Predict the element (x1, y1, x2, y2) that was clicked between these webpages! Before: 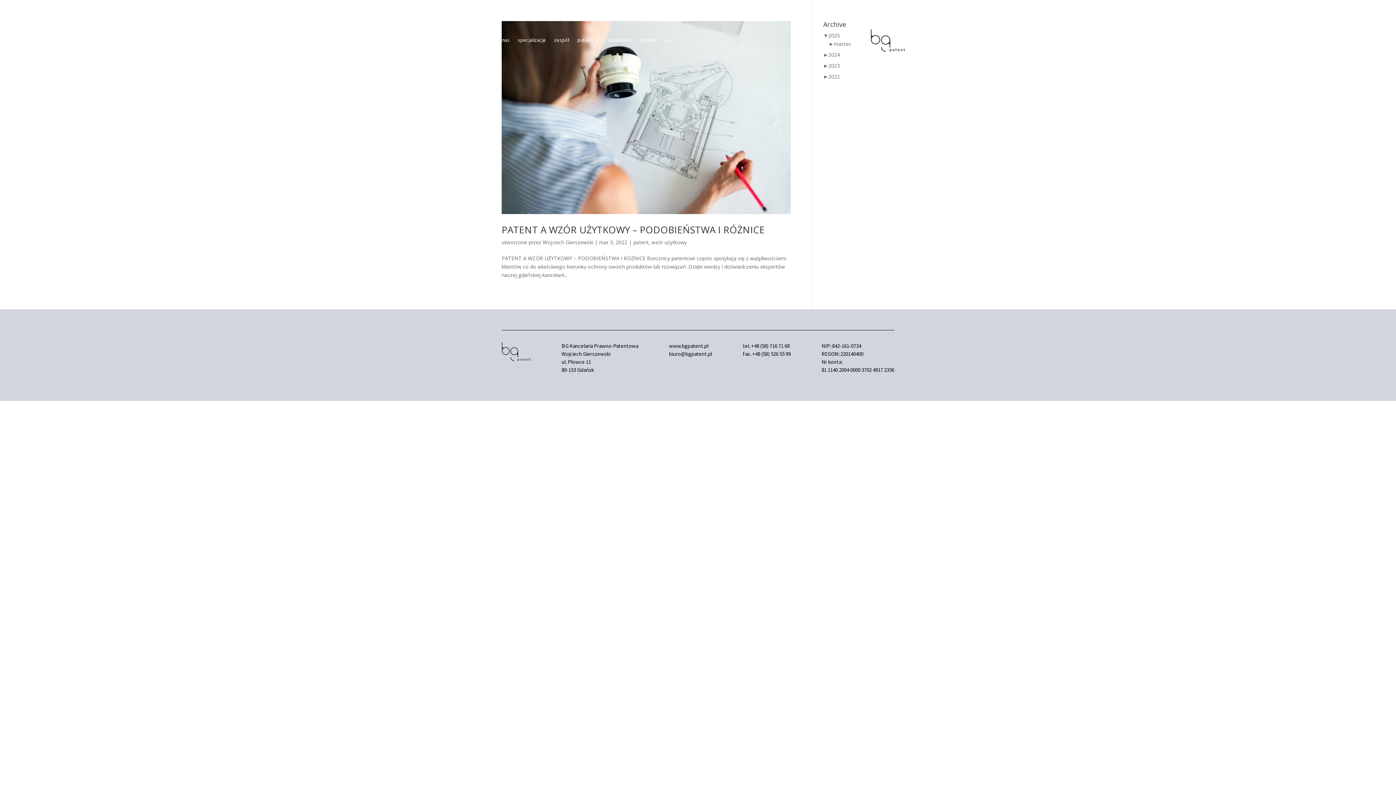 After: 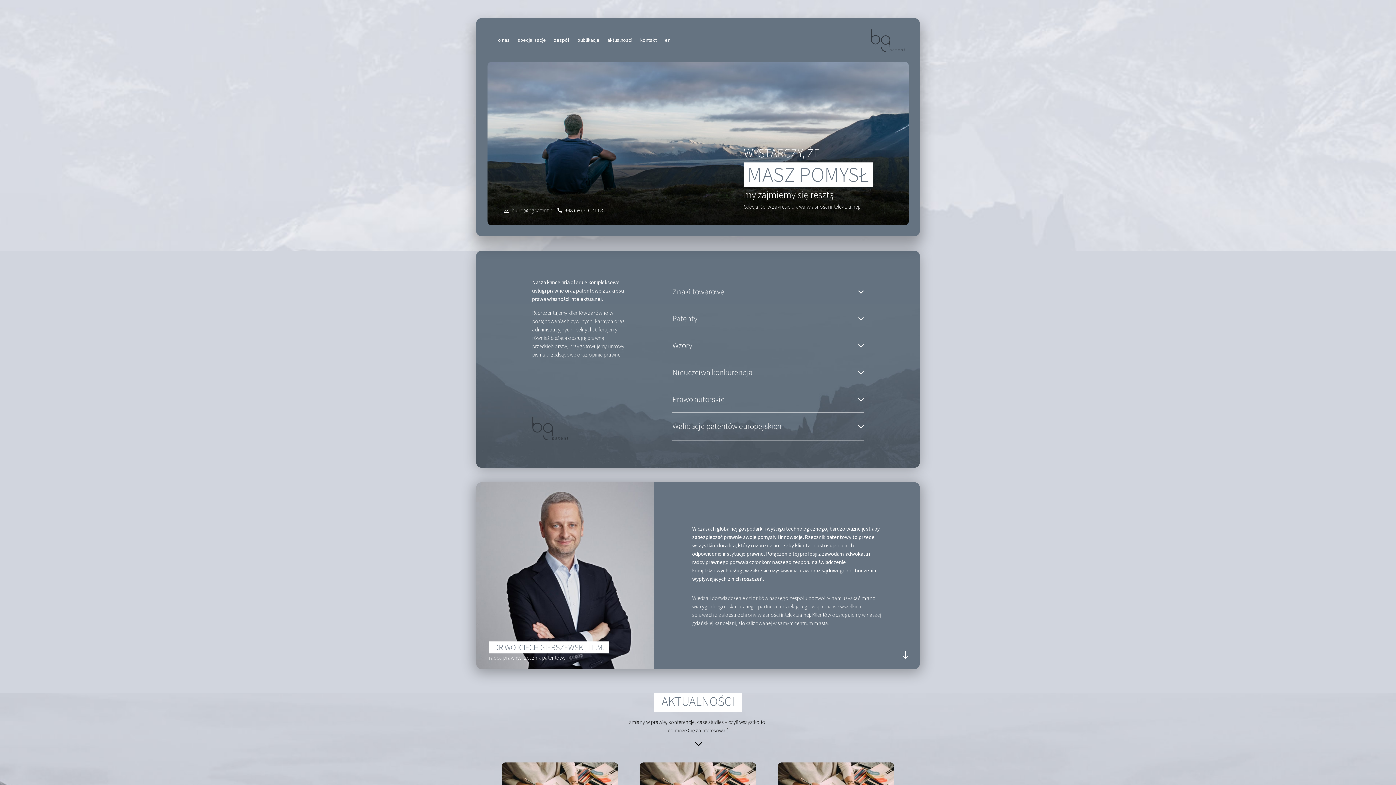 Action: bbox: (870, 29, 905, 52)